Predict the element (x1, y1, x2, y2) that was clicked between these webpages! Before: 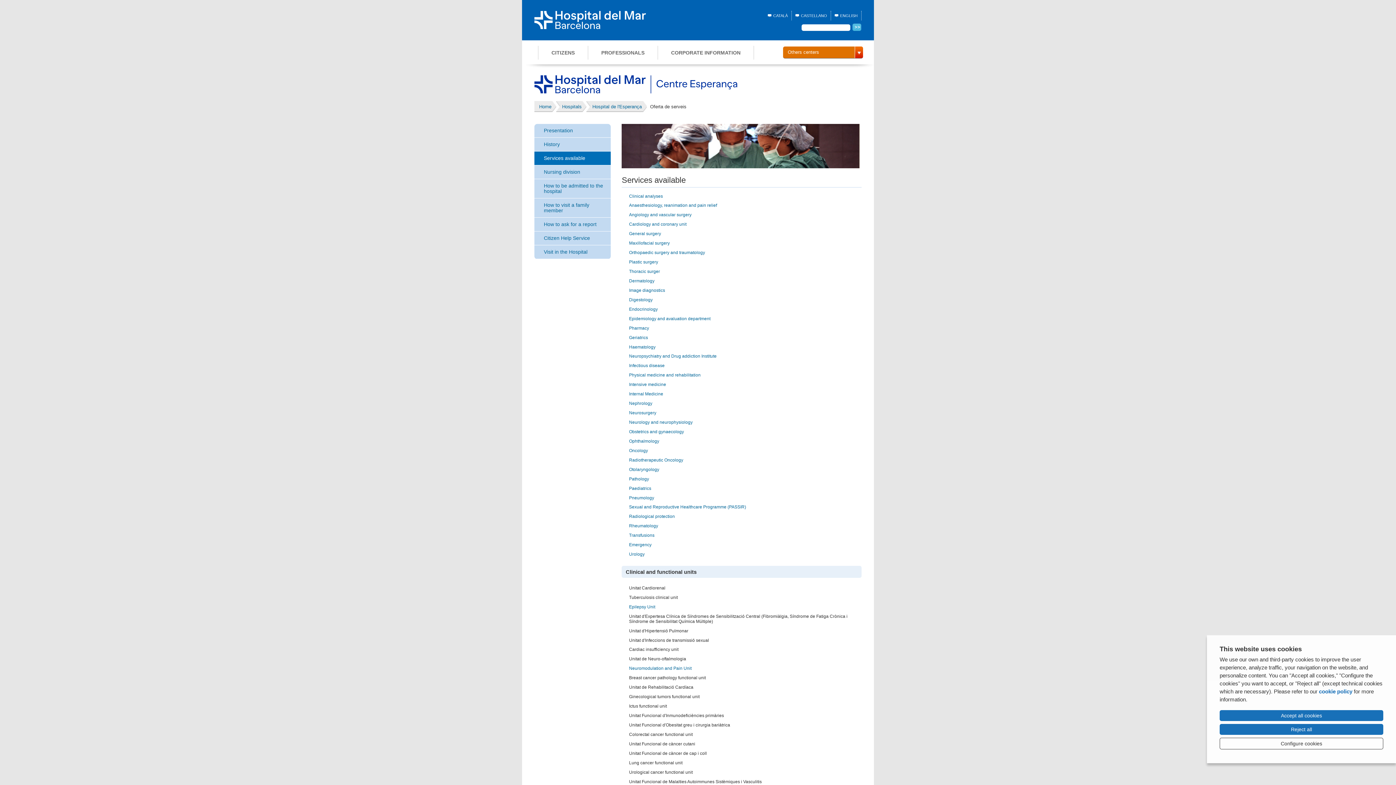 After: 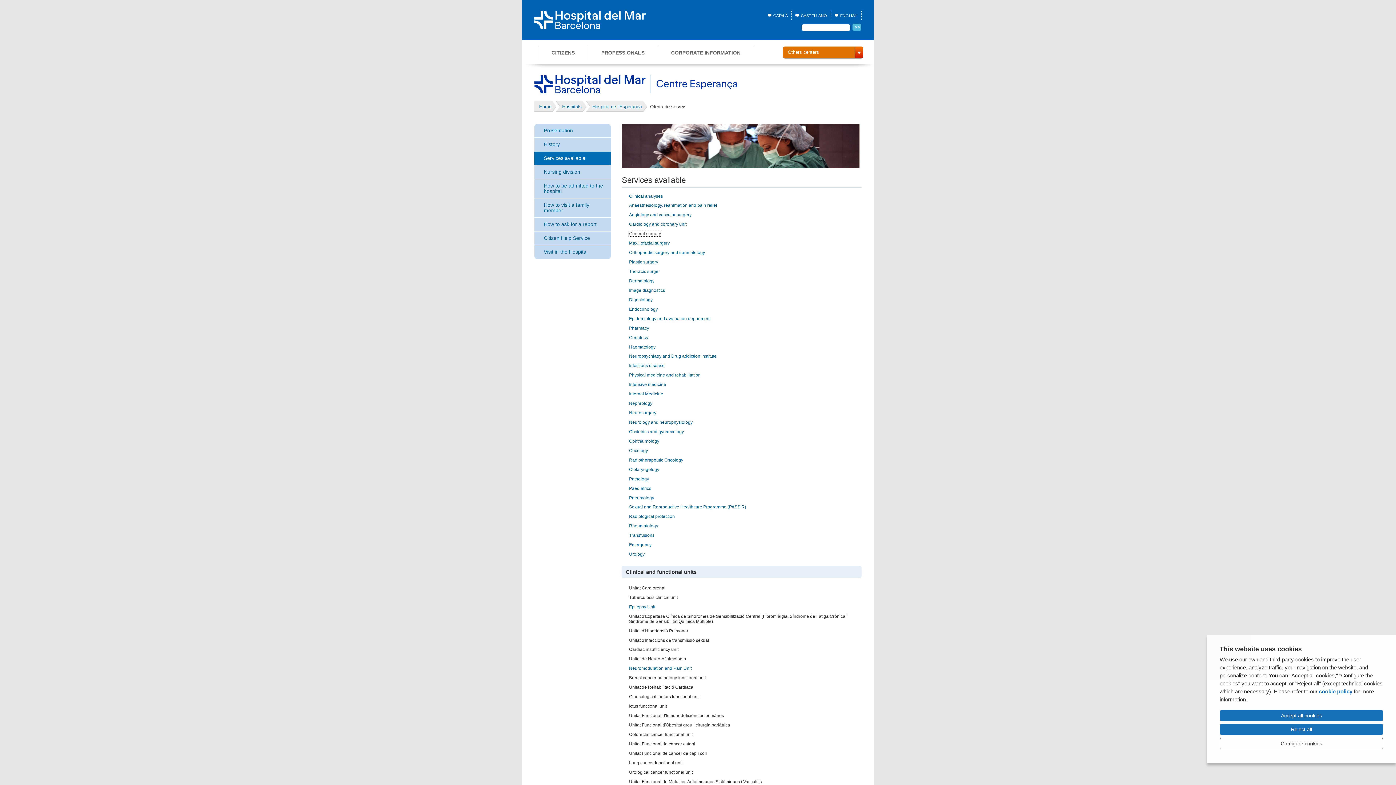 Action: label: General surgery bbox: (629, 231, 661, 236)